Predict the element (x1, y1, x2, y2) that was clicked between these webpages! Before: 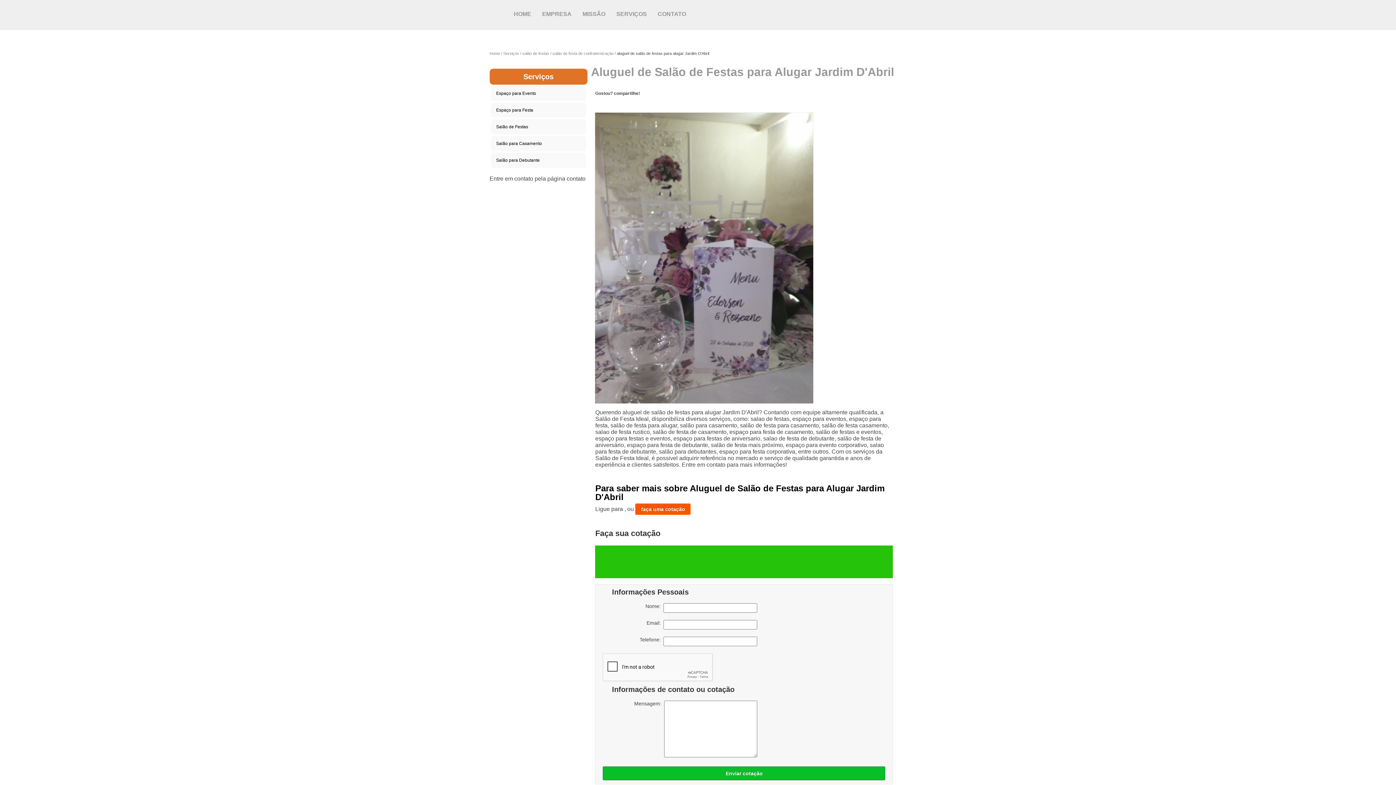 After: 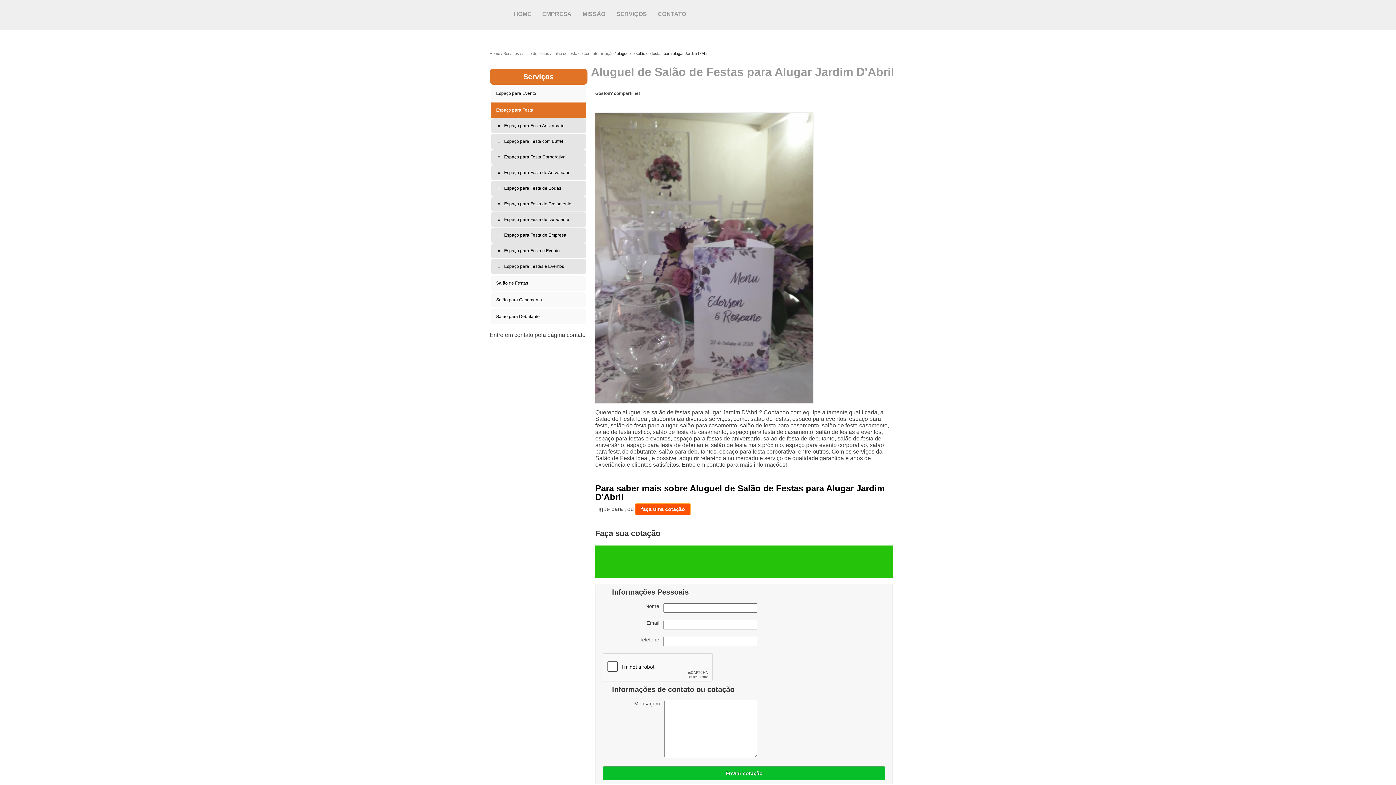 Action: label: Espaço para Festa  bbox: (490, 102, 586, 118)